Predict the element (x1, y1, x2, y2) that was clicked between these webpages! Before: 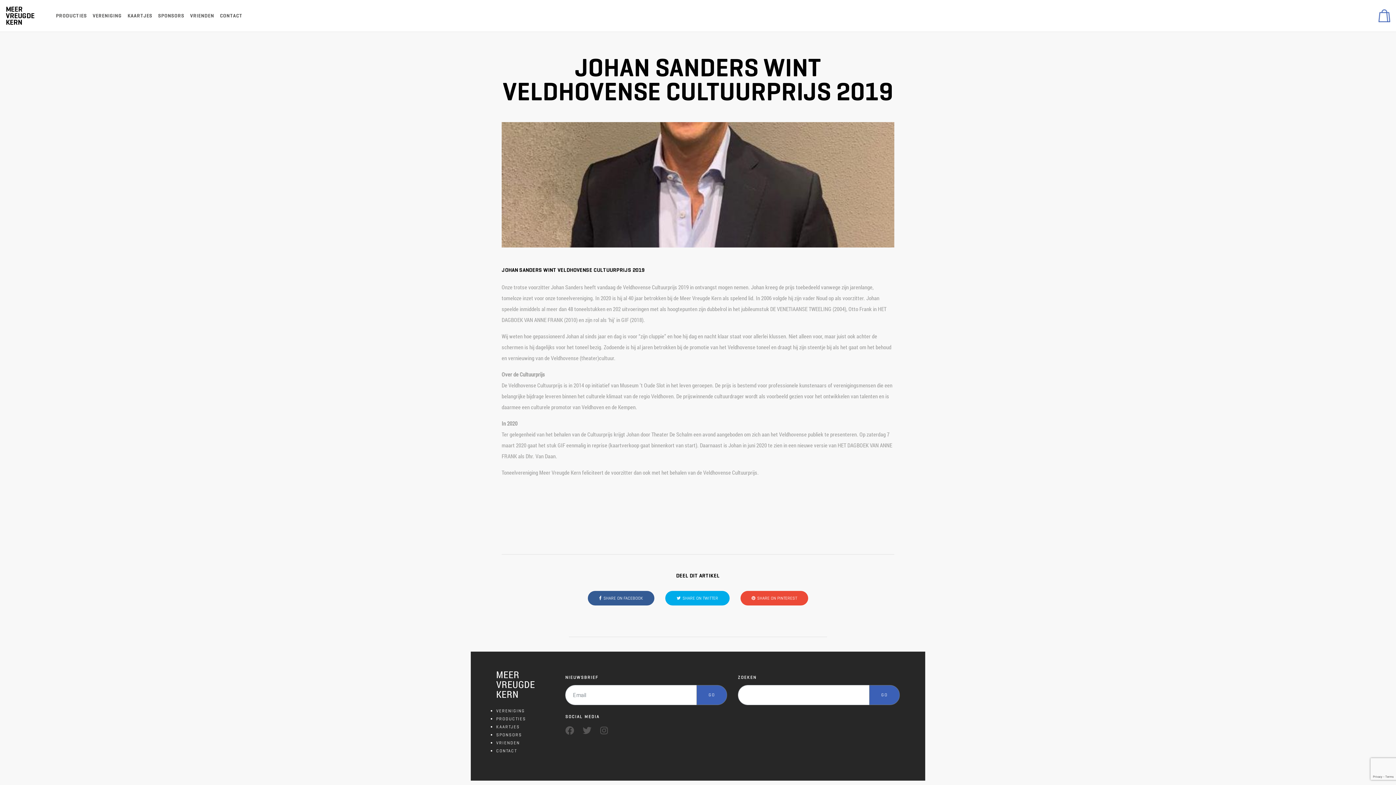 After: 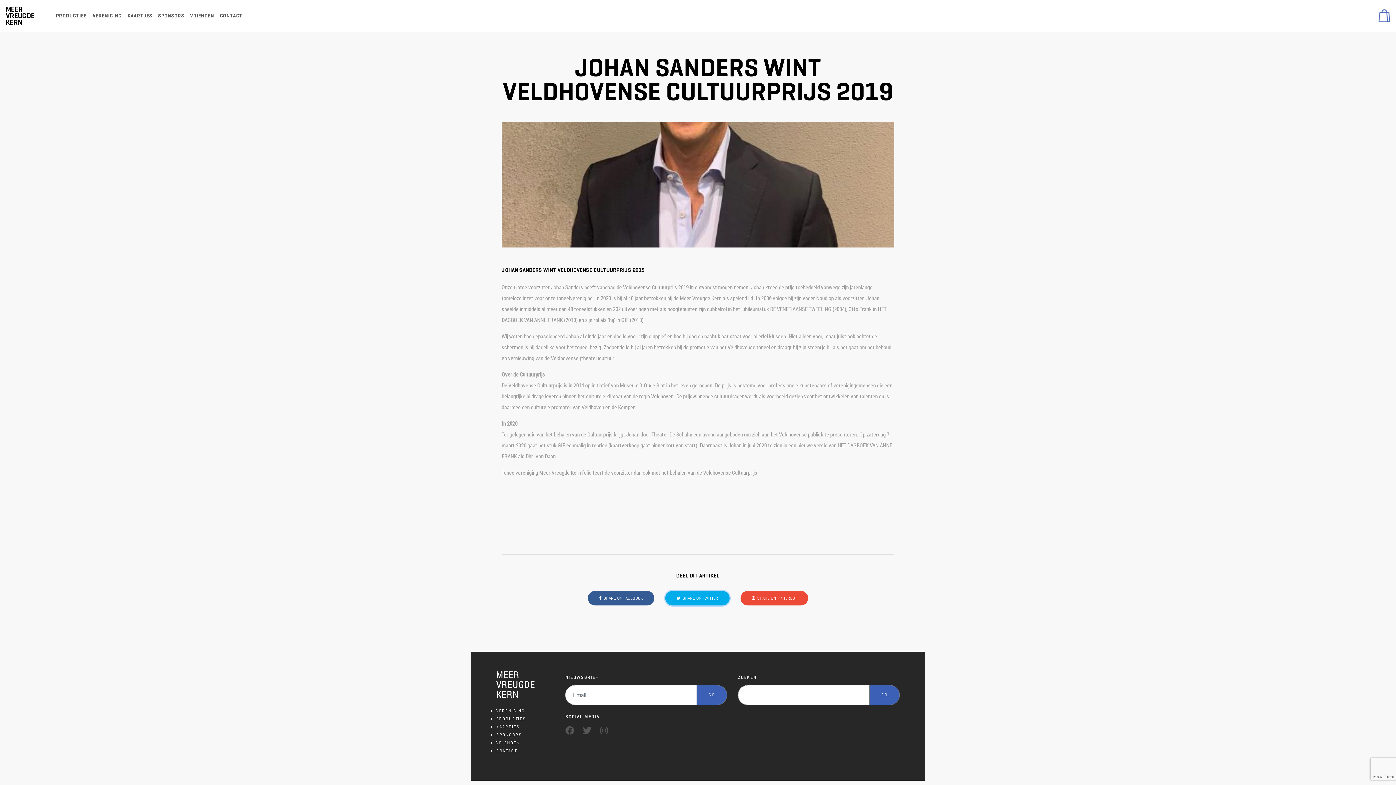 Action: label: SHARE ON TWITTER bbox: (665, 591, 729, 605)